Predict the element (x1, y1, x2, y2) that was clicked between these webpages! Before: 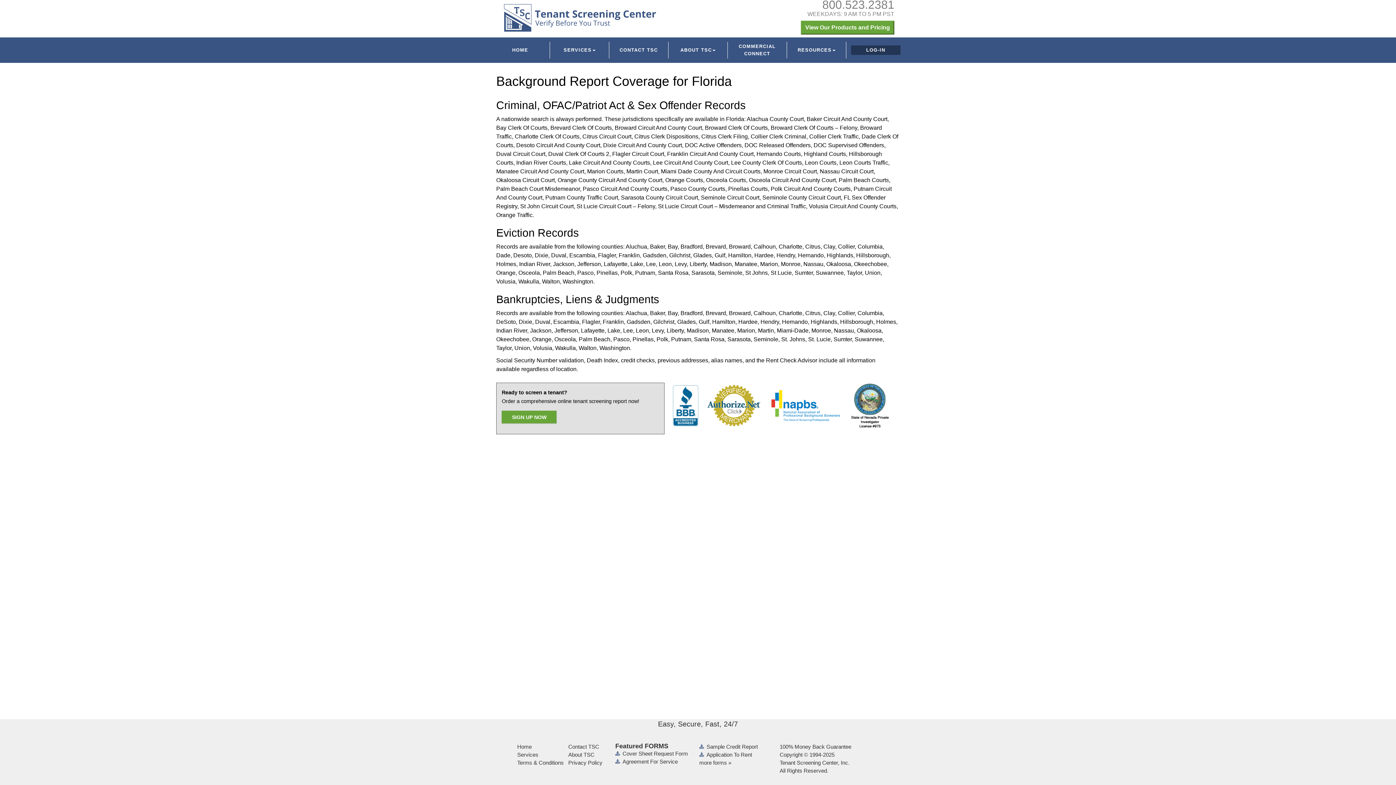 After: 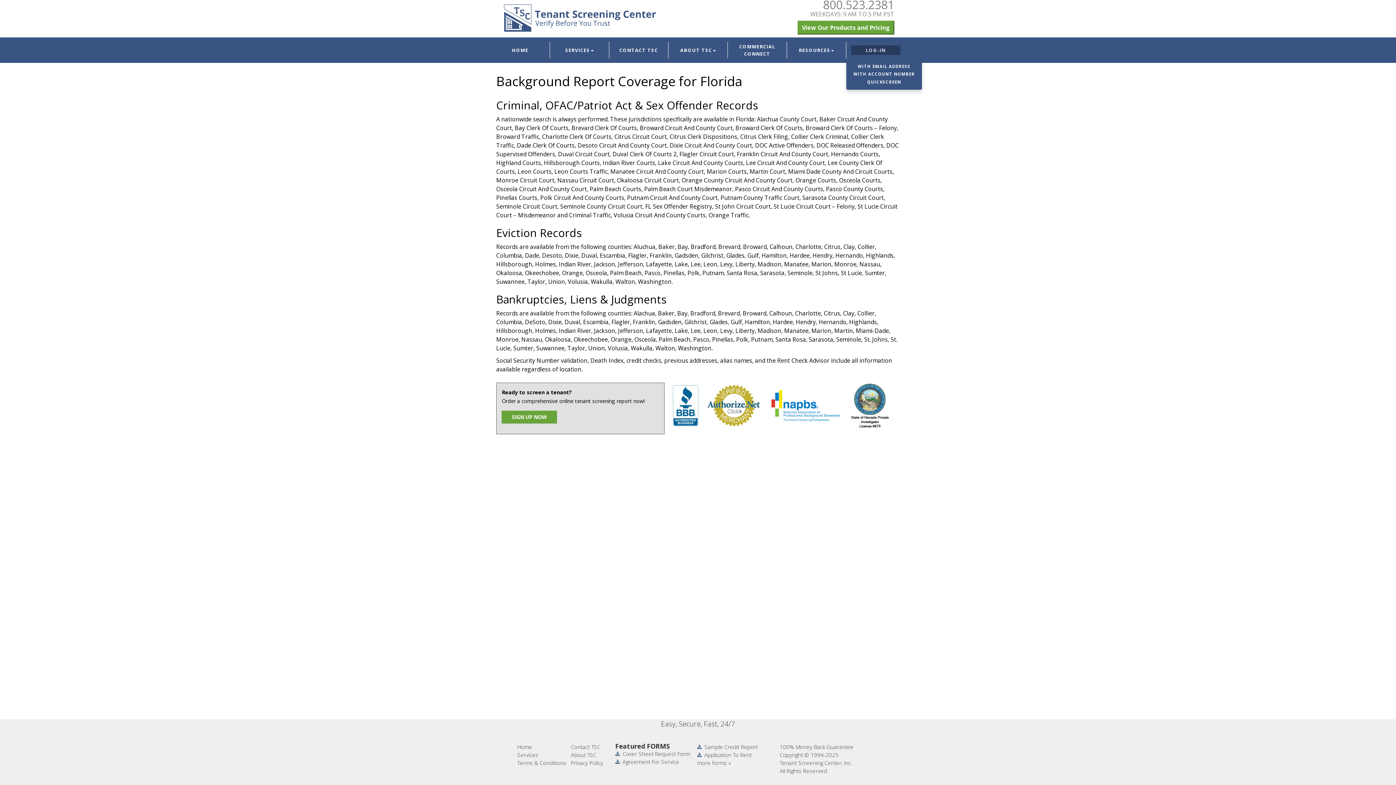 Action: bbox: (851, 45, 900, 55) label: LOG-IN